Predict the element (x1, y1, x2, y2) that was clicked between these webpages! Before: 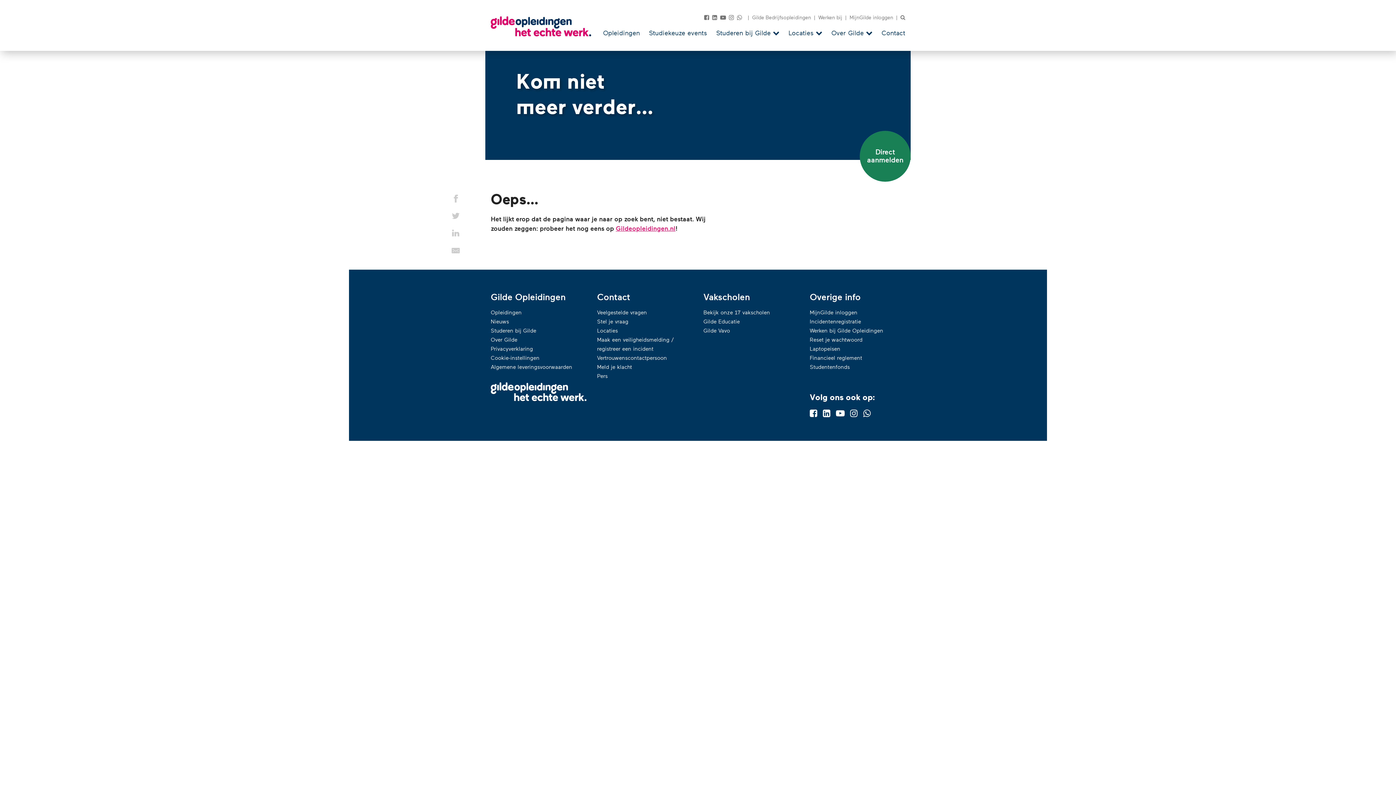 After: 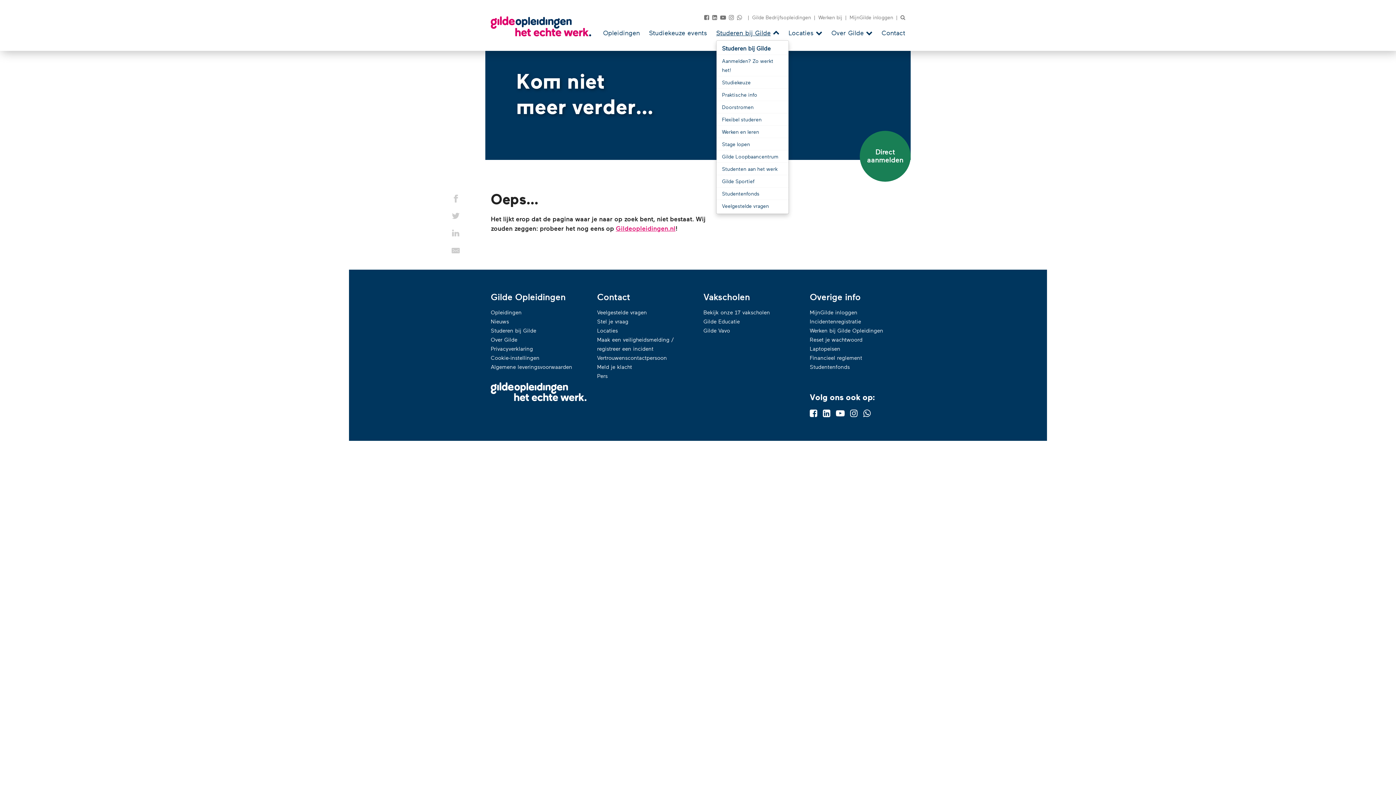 Action: bbox: (716, 28, 770, 36) label: Studeren bij Gilde